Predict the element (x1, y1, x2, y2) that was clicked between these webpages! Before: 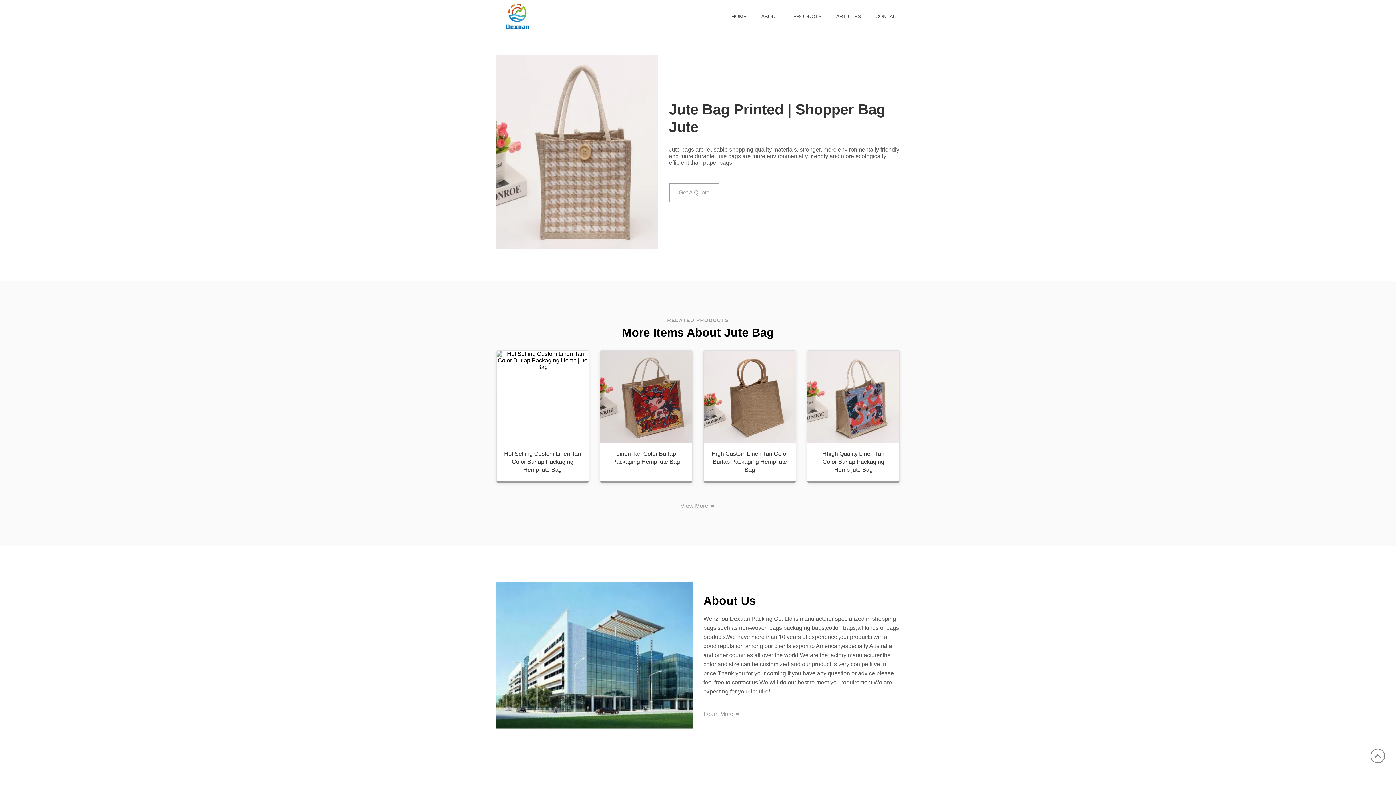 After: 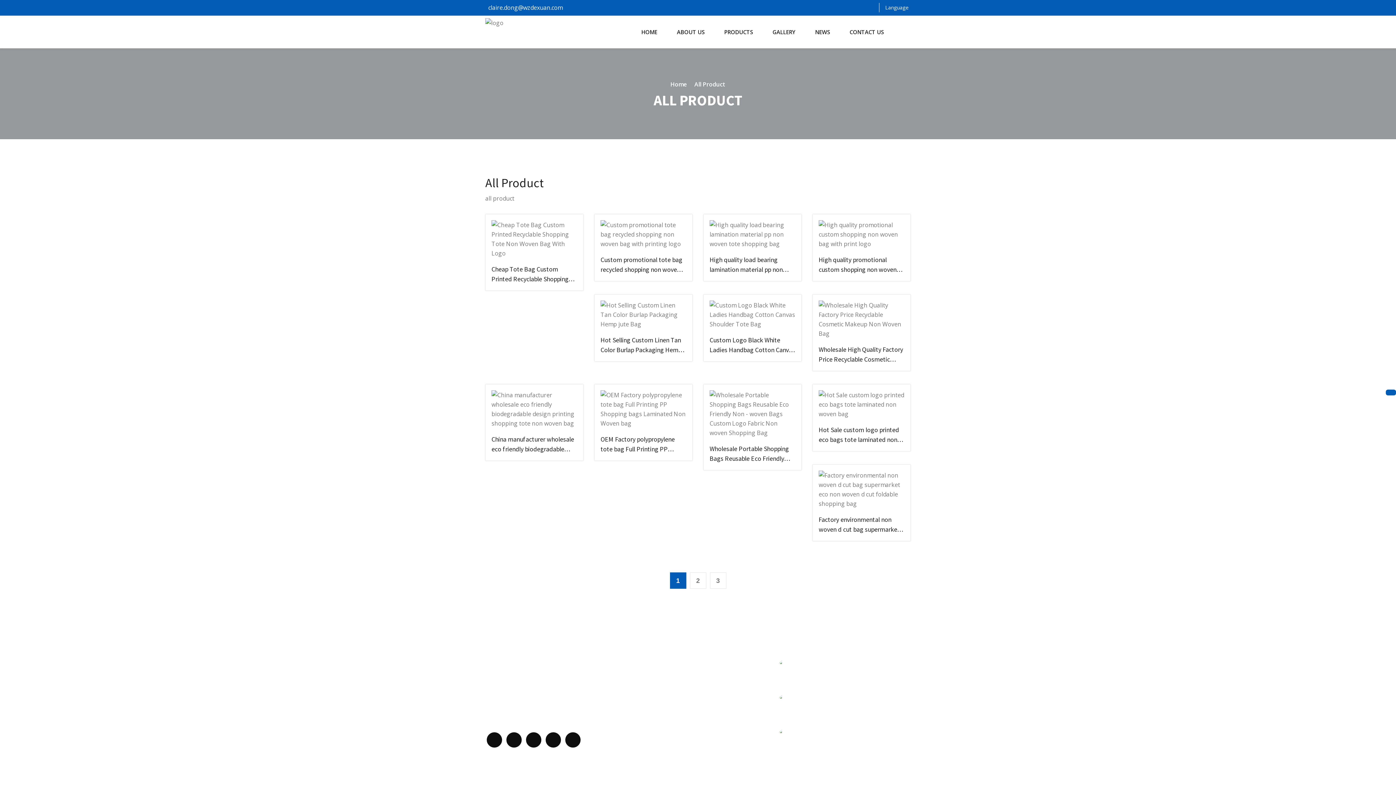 Action: label: View More  bbox: (680, 502, 716, 509)